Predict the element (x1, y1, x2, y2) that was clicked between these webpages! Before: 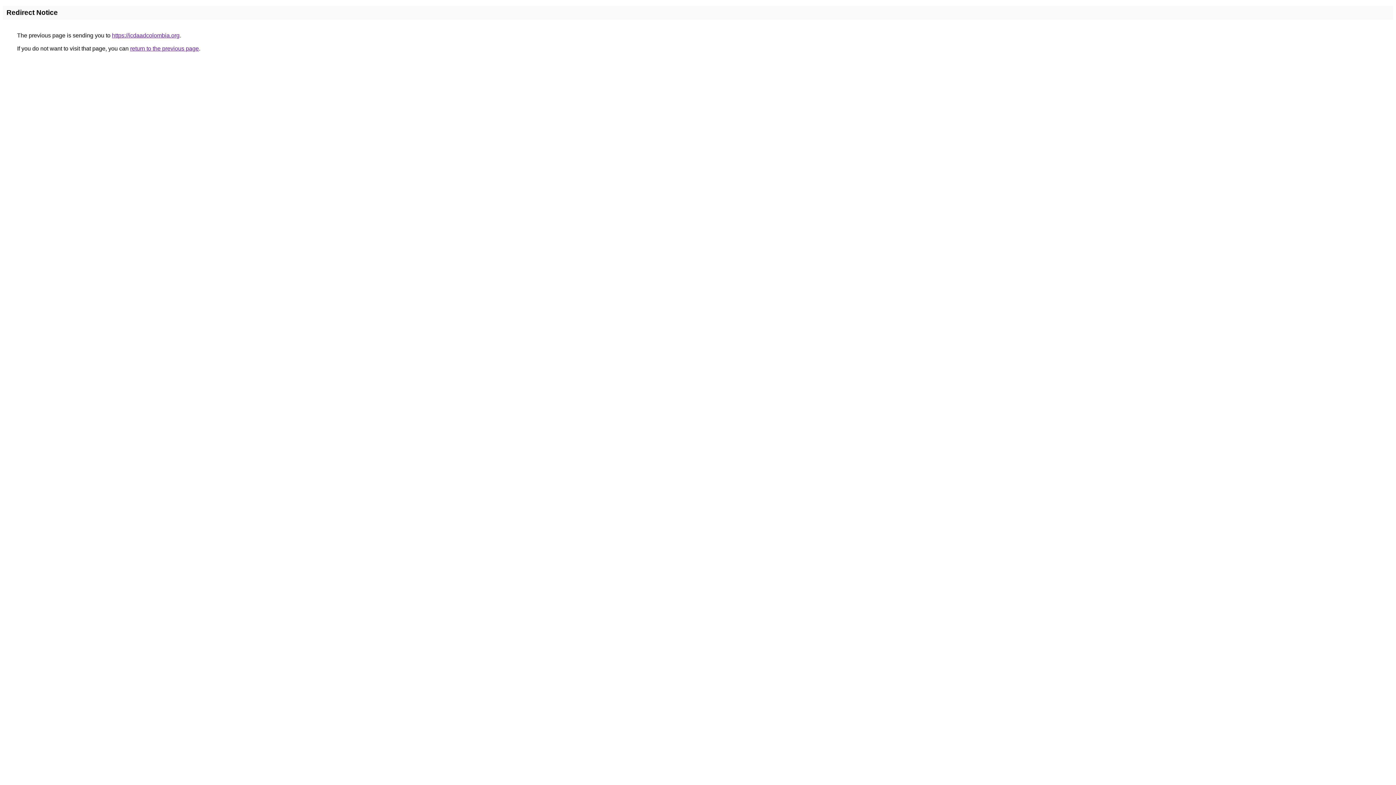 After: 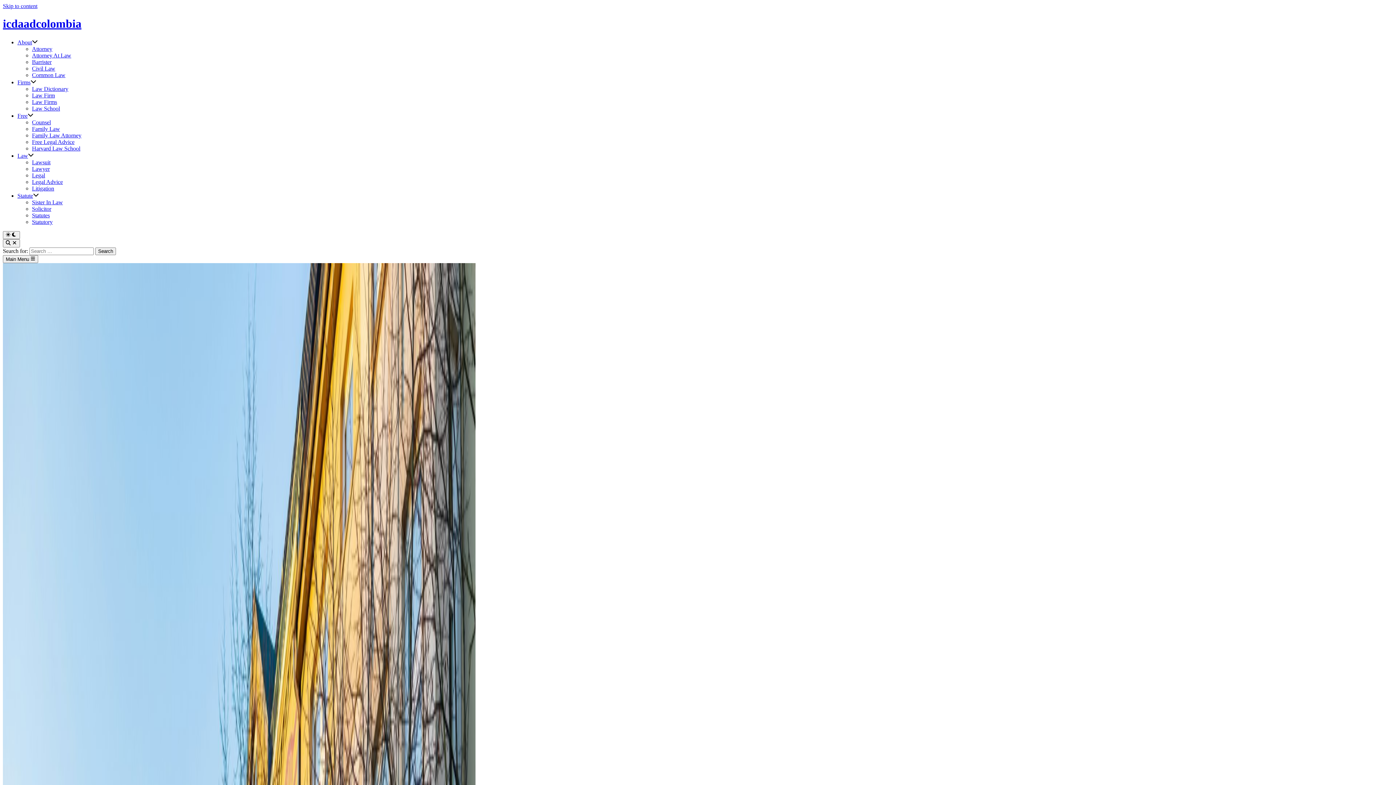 Action: bbox: (112, 32, 179, 38) label: https://icdaadcolombia.org